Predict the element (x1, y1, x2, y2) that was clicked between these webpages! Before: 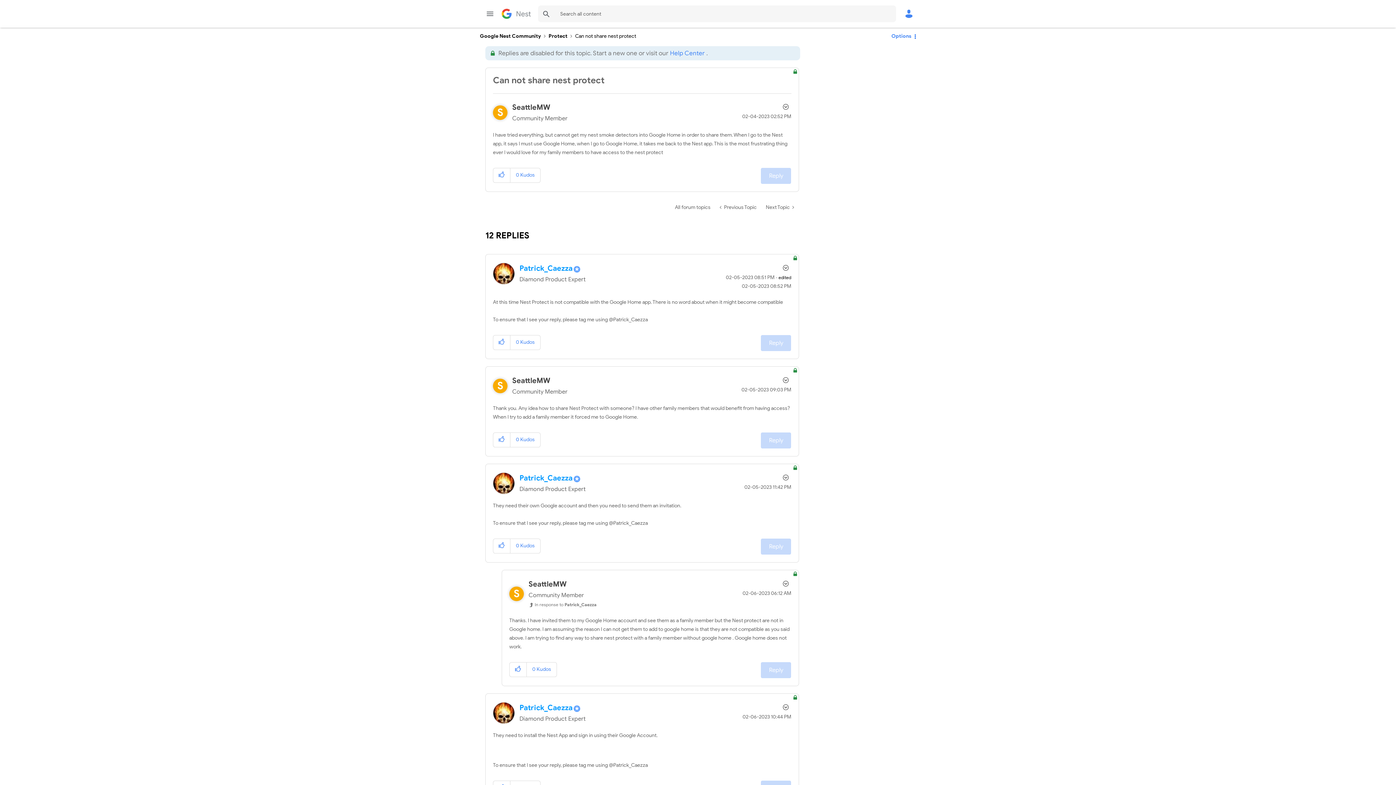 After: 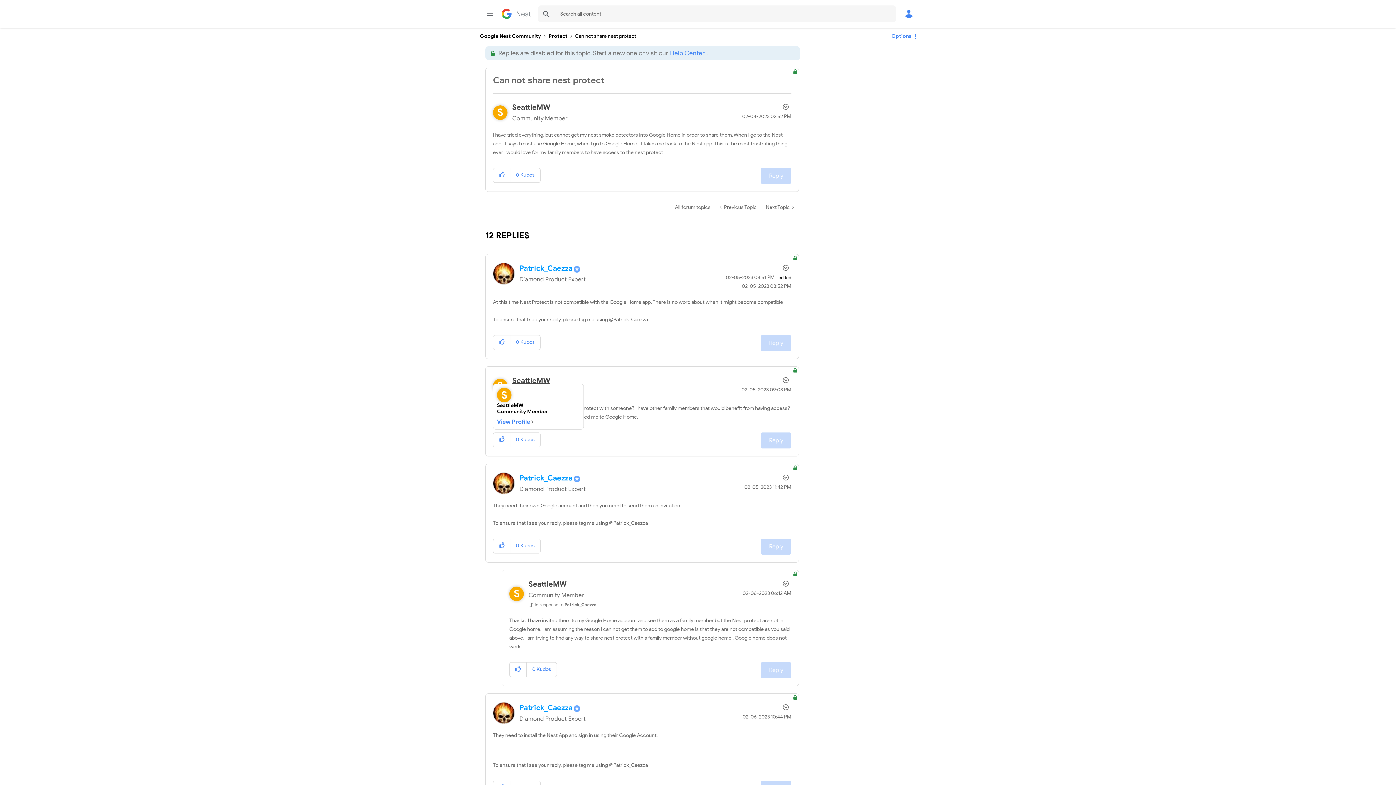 Action: bbox: (512, 376, 550, 385) label: View Profile of SeattleMW